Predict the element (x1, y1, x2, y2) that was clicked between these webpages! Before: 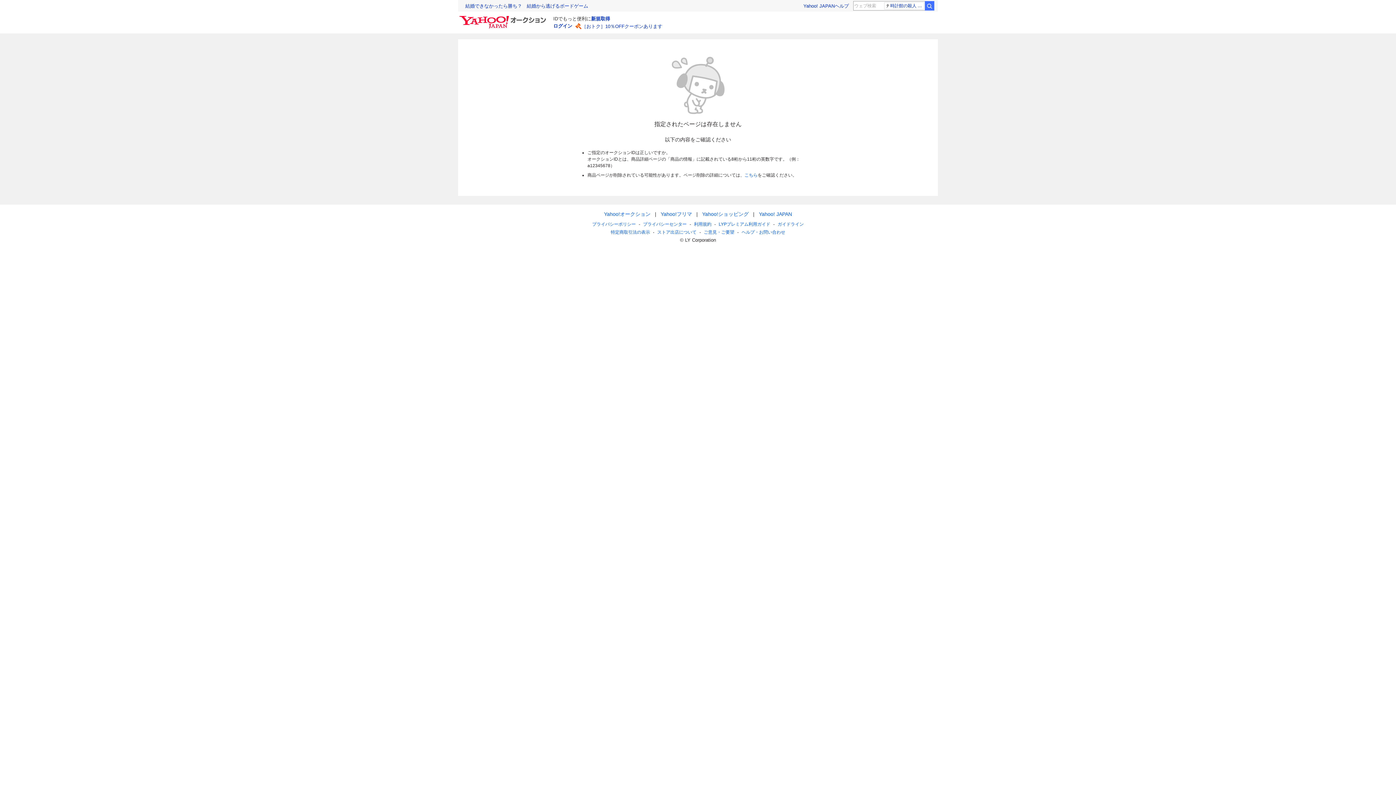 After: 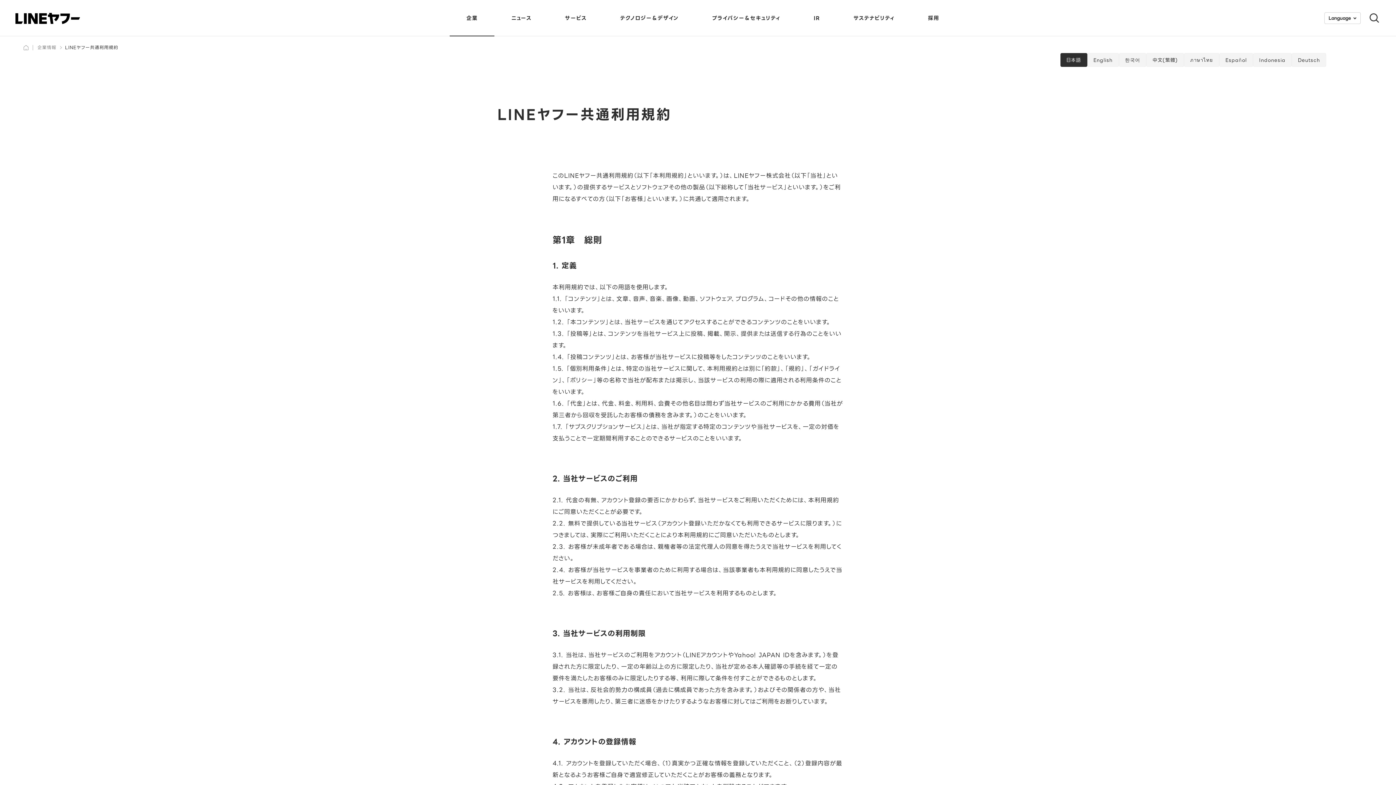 Action: label: 利用規約 bbox: (694, 221, 711, 226)